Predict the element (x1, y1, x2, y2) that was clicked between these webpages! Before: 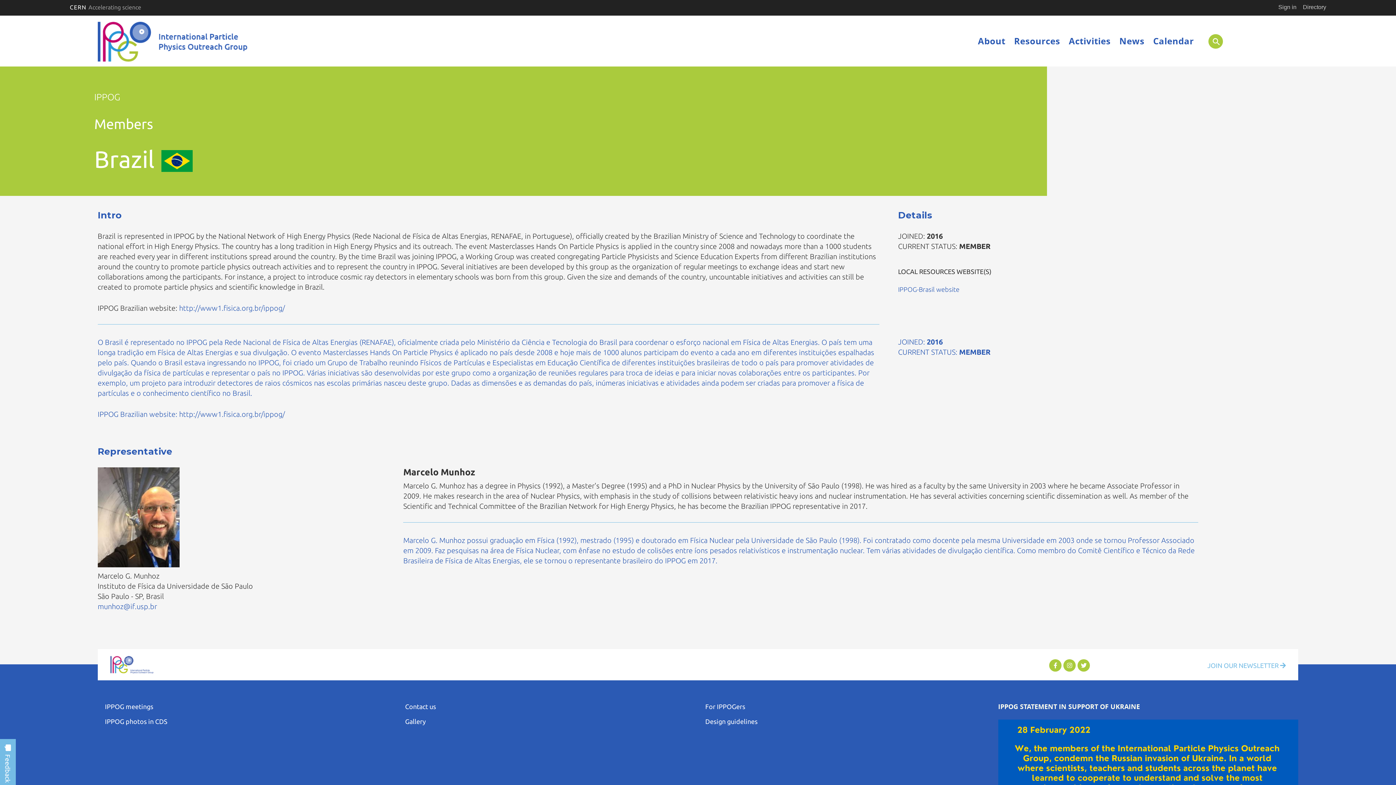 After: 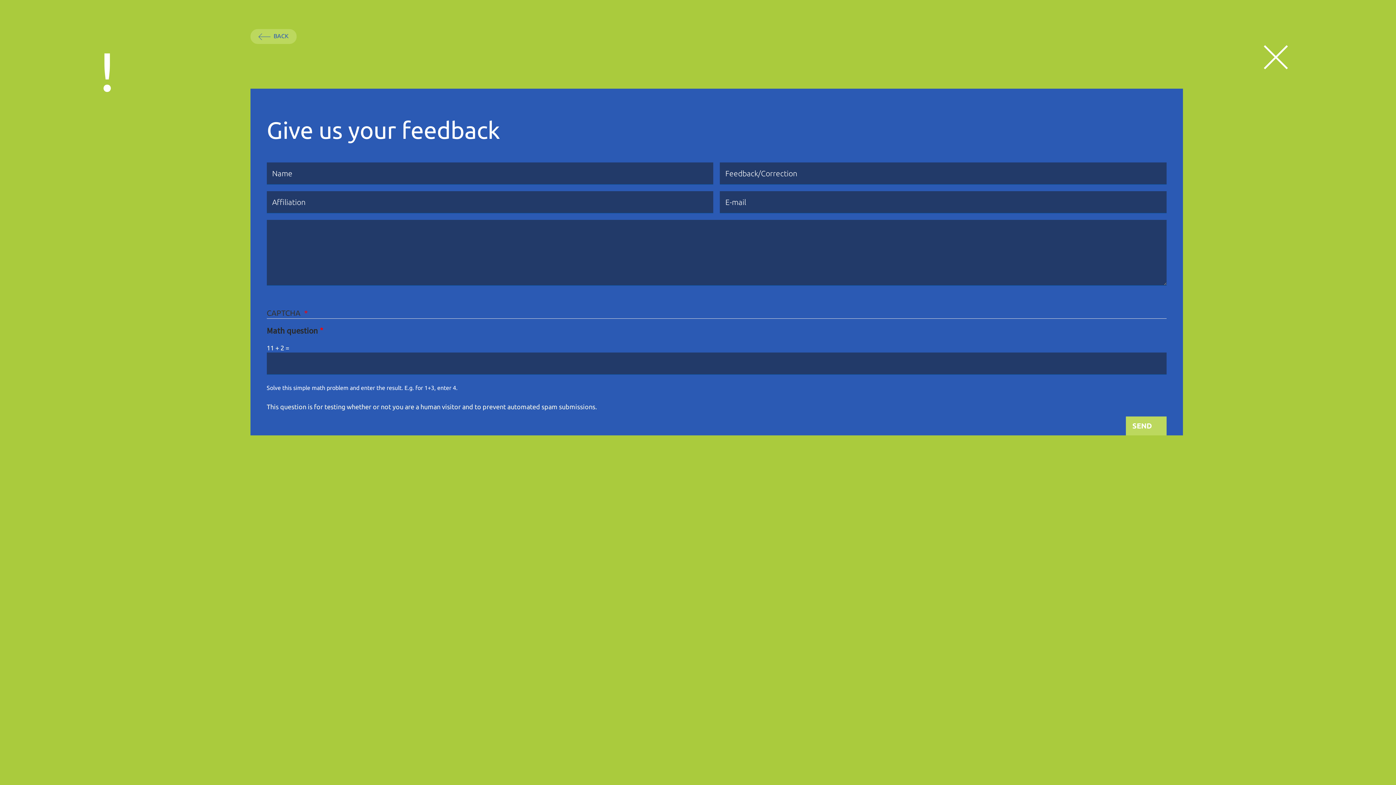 Action: bbox: (0, 739, 15, 820) label:  